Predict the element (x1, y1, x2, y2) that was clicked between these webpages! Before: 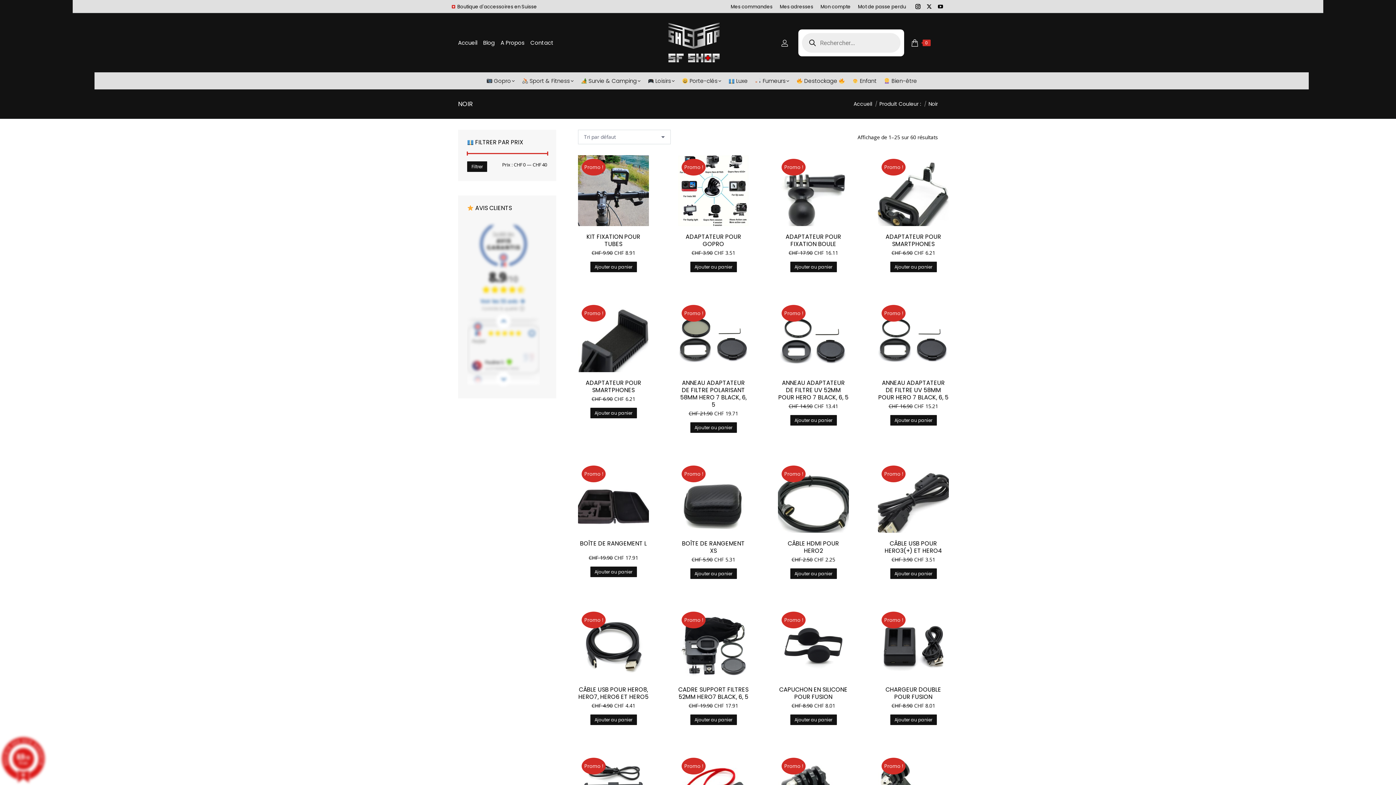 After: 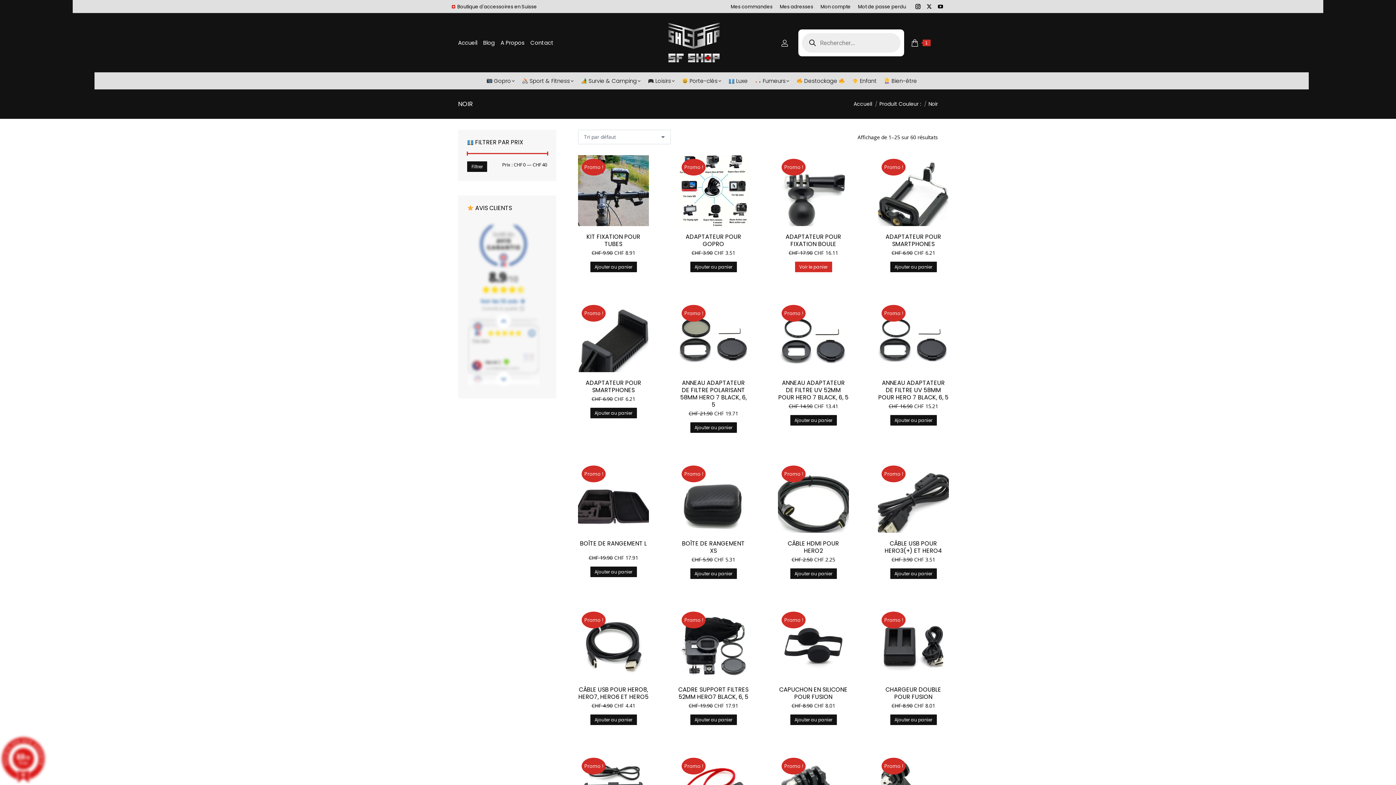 Action: bbox: (790, 261, 836, 272) label: Ajouter au panier : “Adaptateur pour fixation boule”